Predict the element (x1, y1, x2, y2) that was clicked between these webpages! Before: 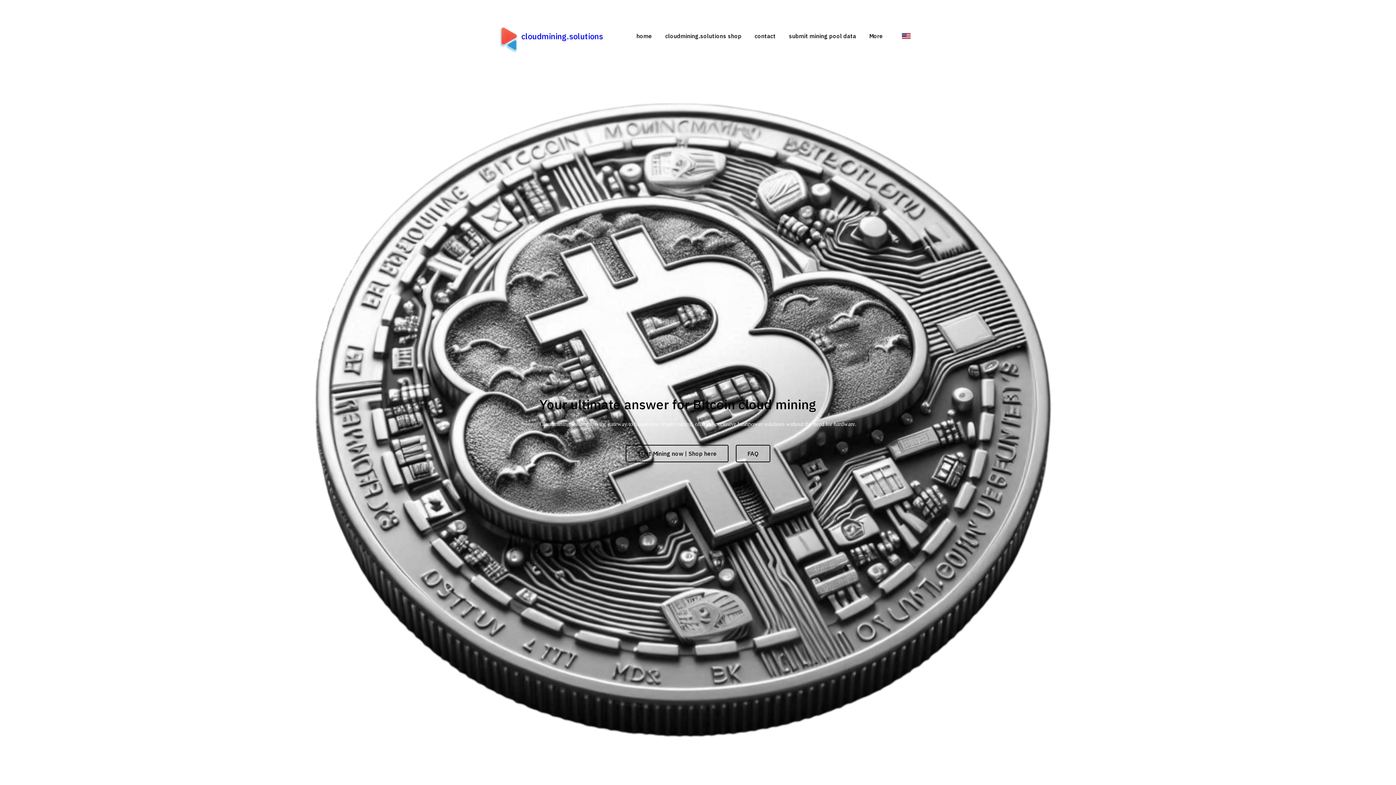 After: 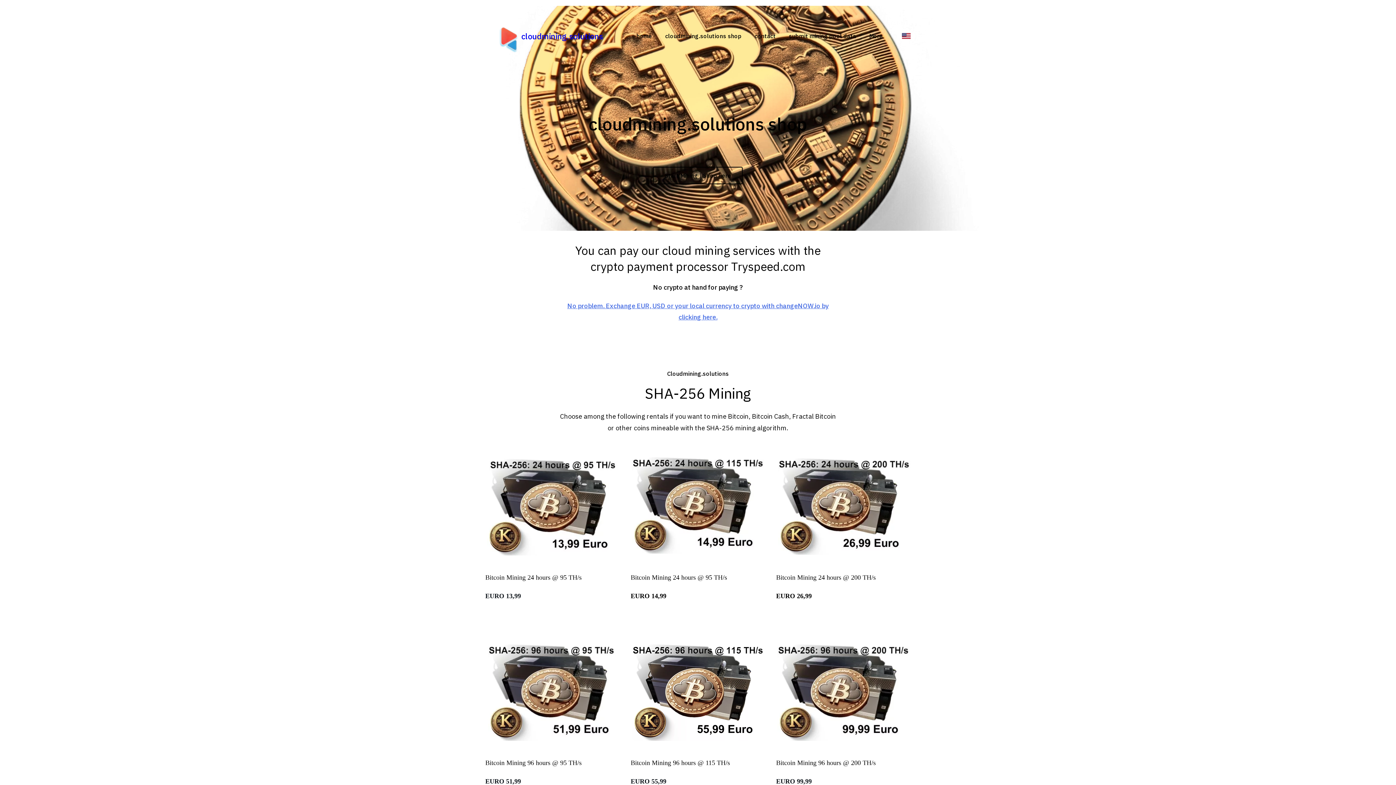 Action: bbox: (665, 30, 741, 41) label: cloudmining.solutions shop